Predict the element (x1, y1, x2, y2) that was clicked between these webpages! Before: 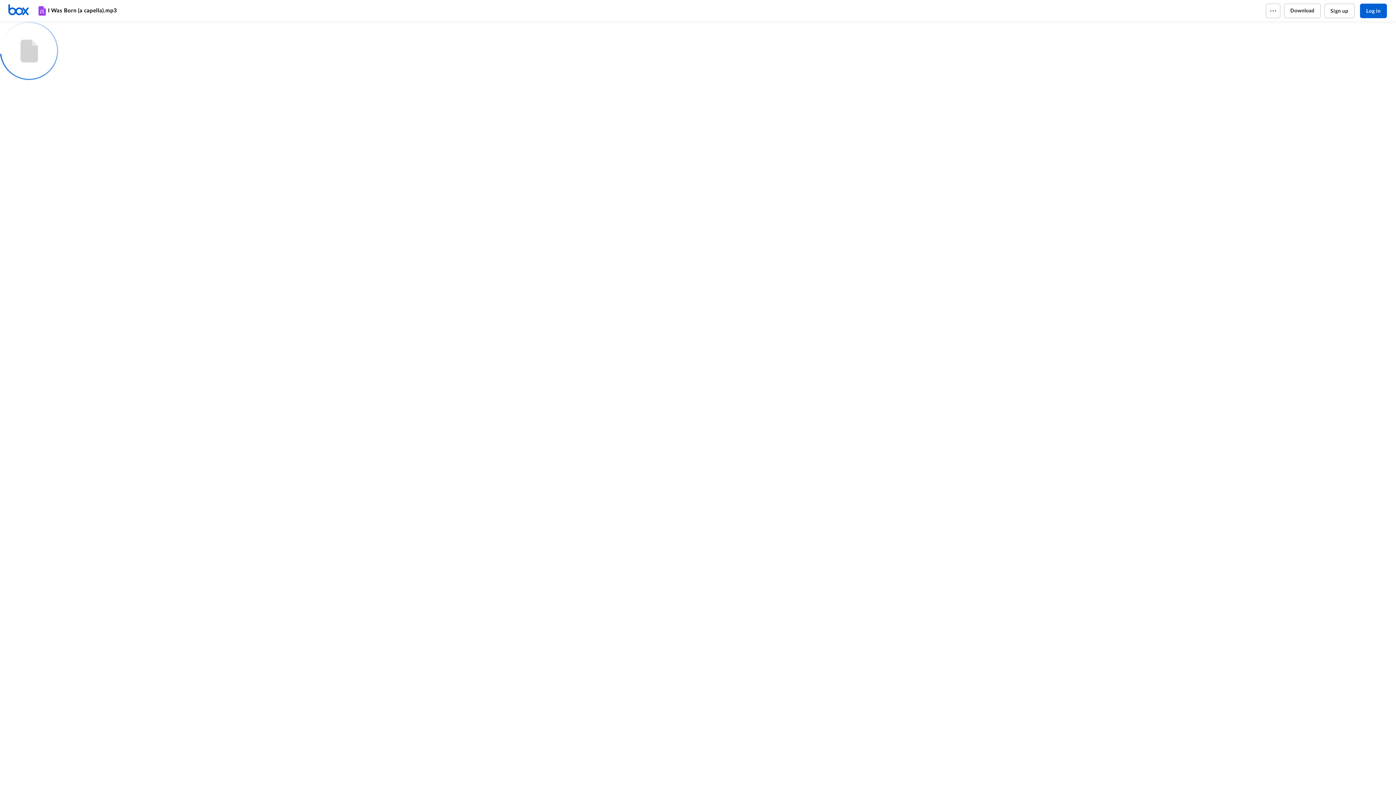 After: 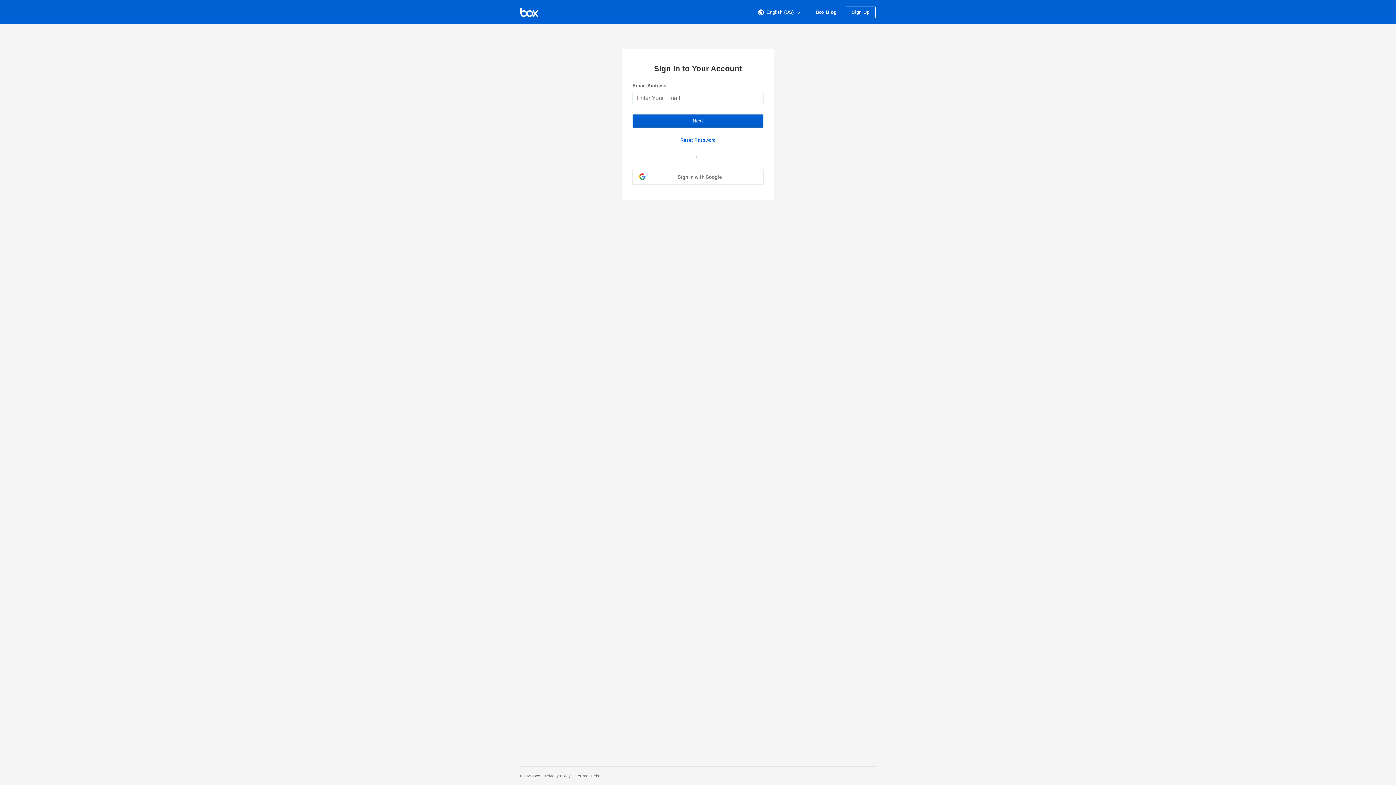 Action: bbox: (1360, 3, 1387, 18) label: Log in